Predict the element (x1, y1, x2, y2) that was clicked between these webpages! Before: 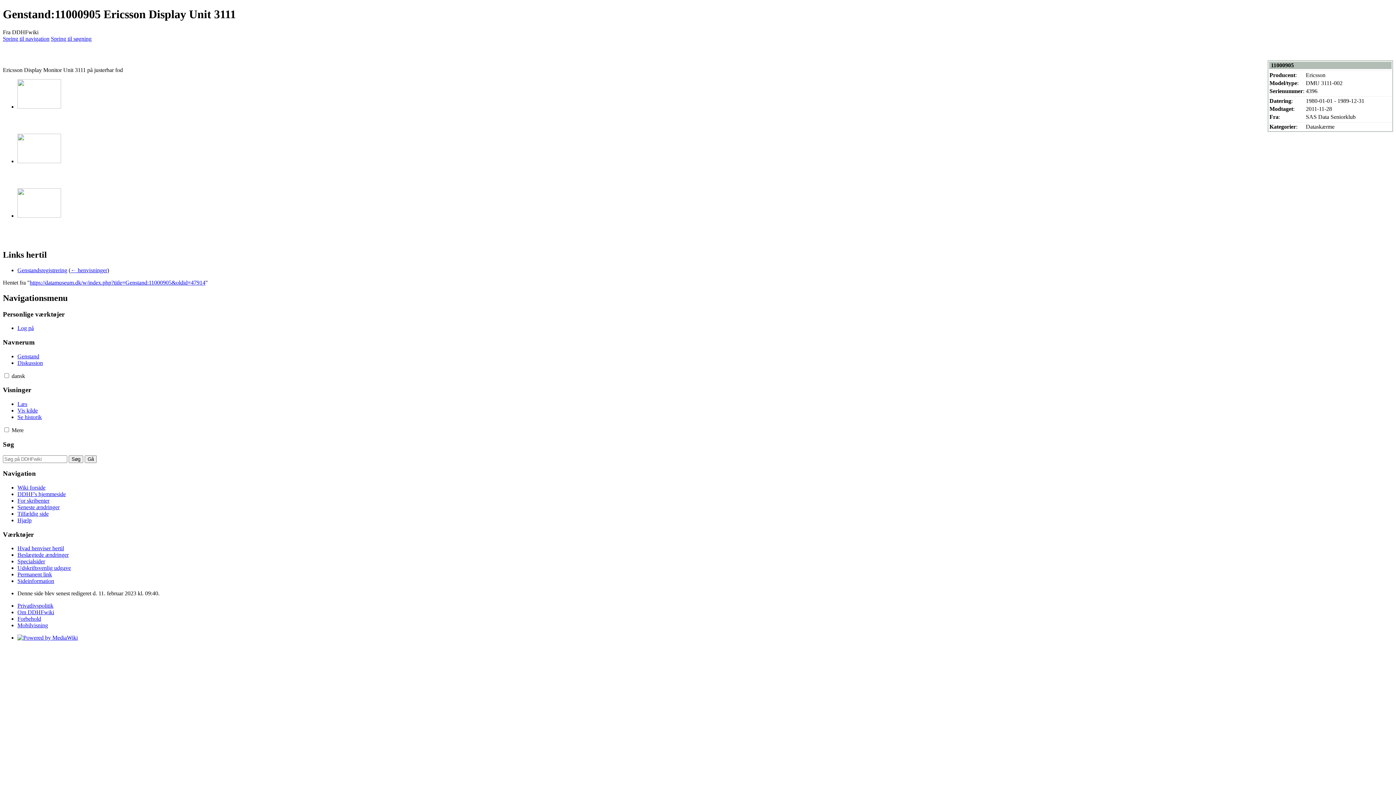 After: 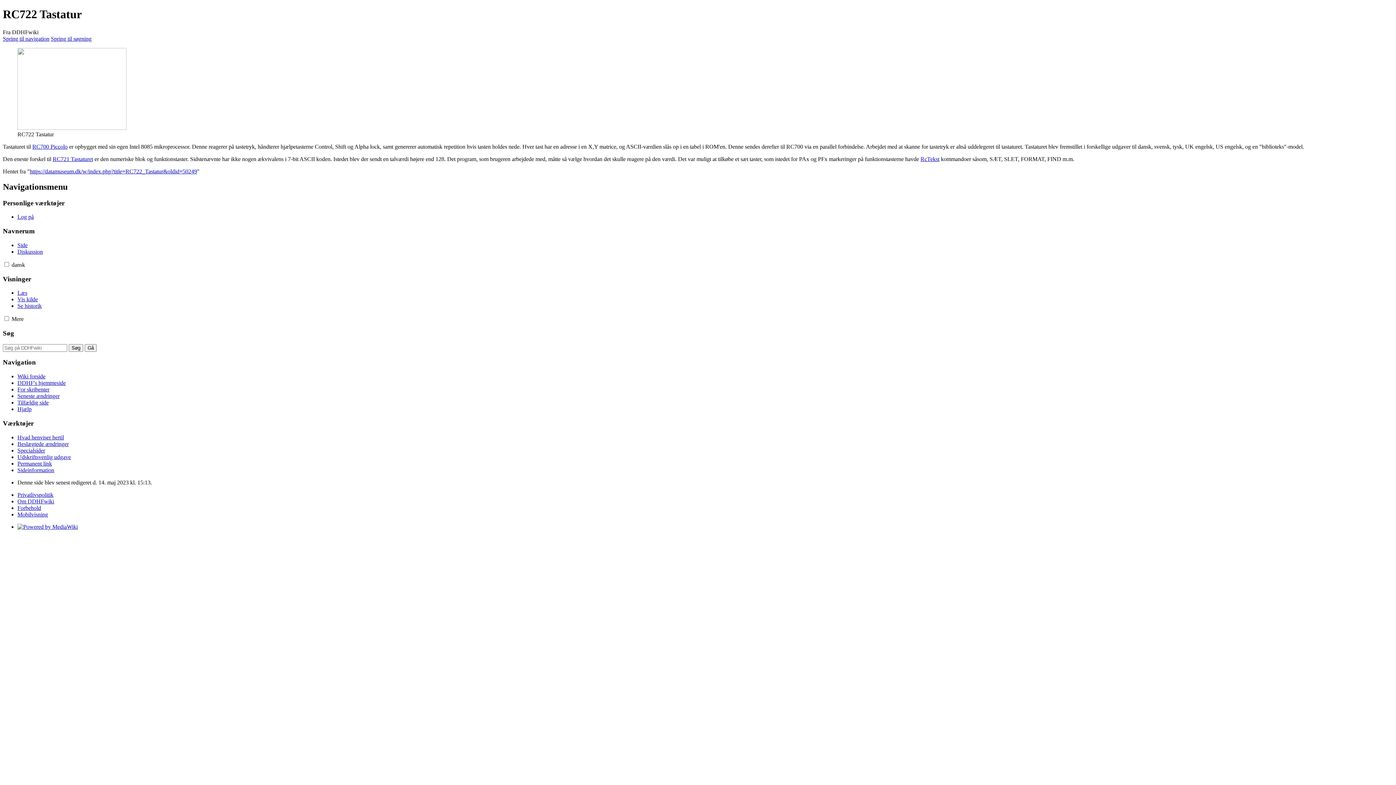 Action: bbox: (17, 510, 48, 517) label: Tilfældig side